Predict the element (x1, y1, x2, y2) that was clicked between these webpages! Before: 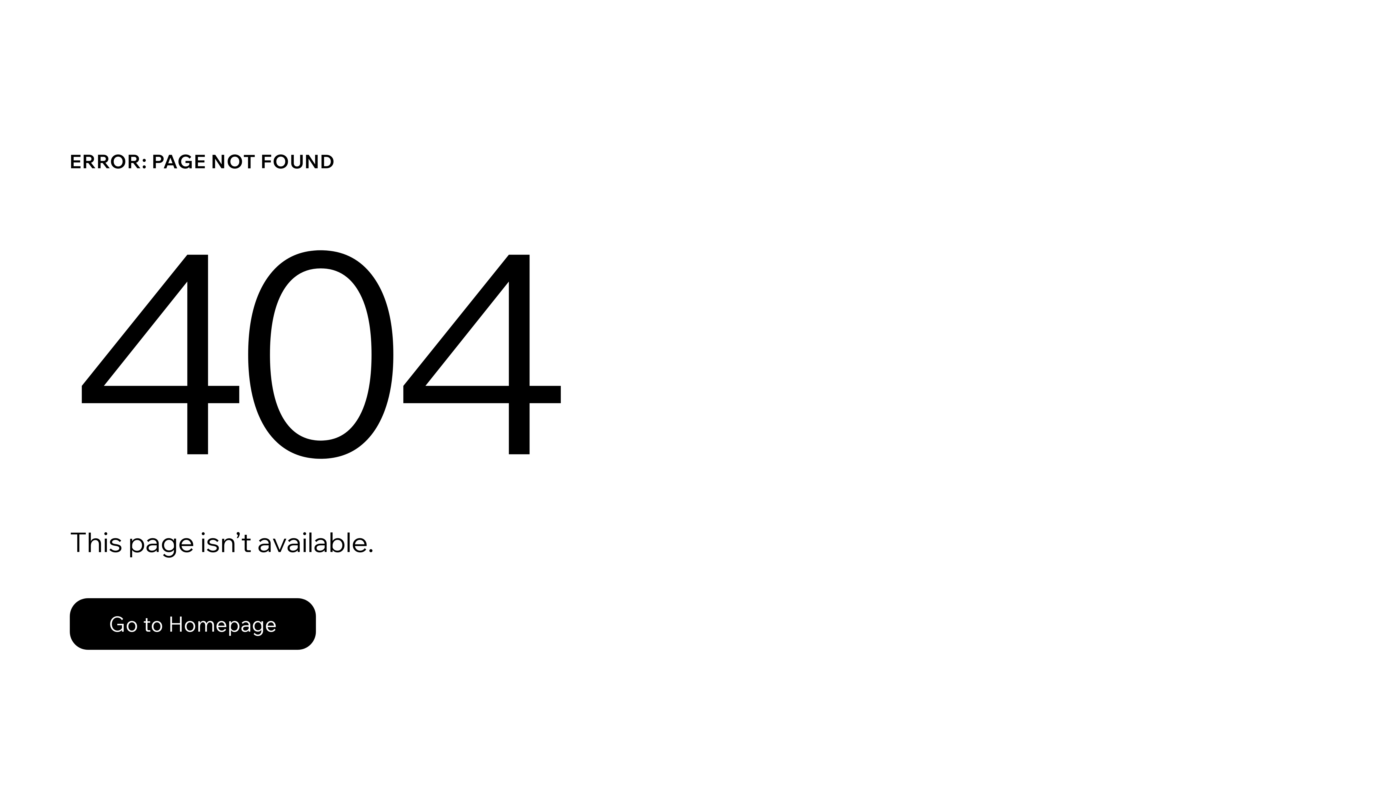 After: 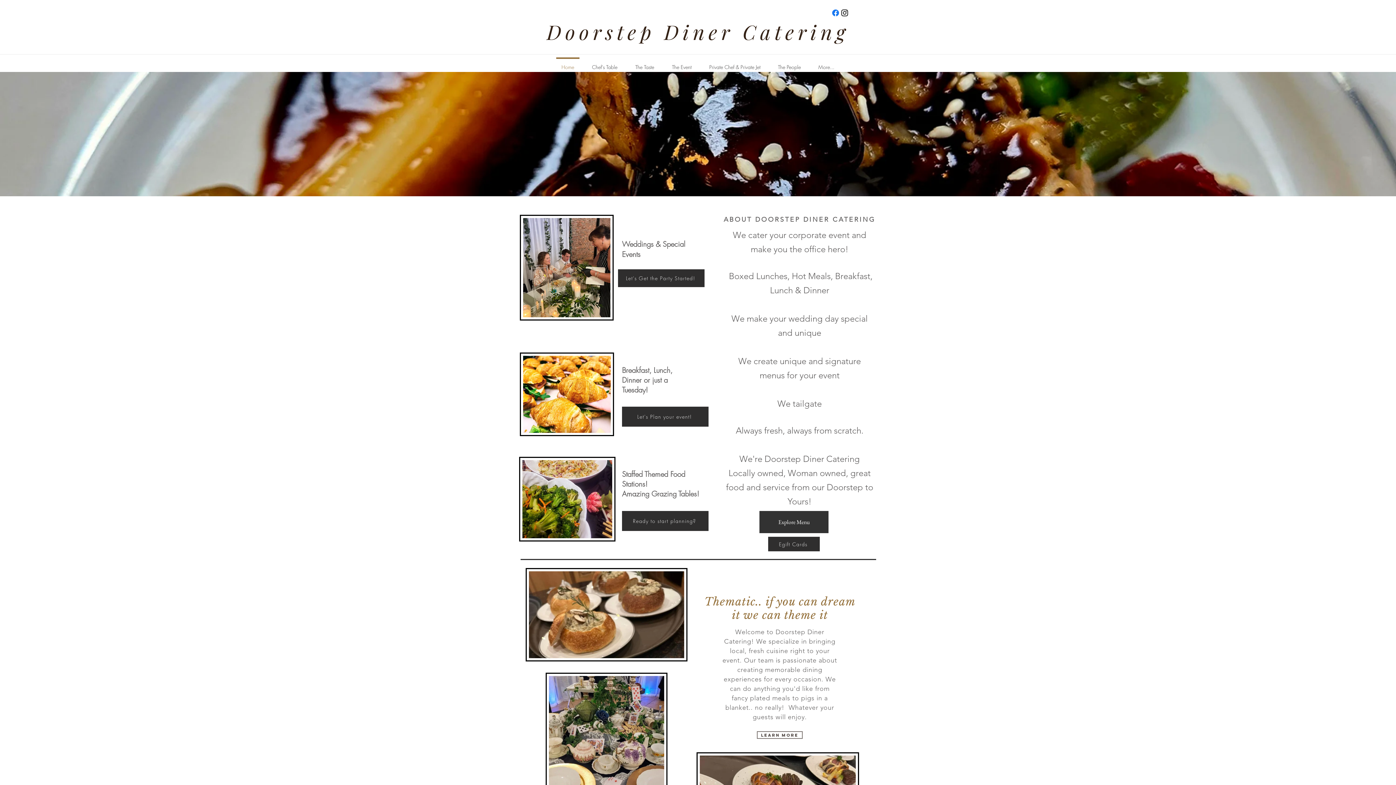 Action: label: Go to Homepage bbox: (69, 598, 316, 650)